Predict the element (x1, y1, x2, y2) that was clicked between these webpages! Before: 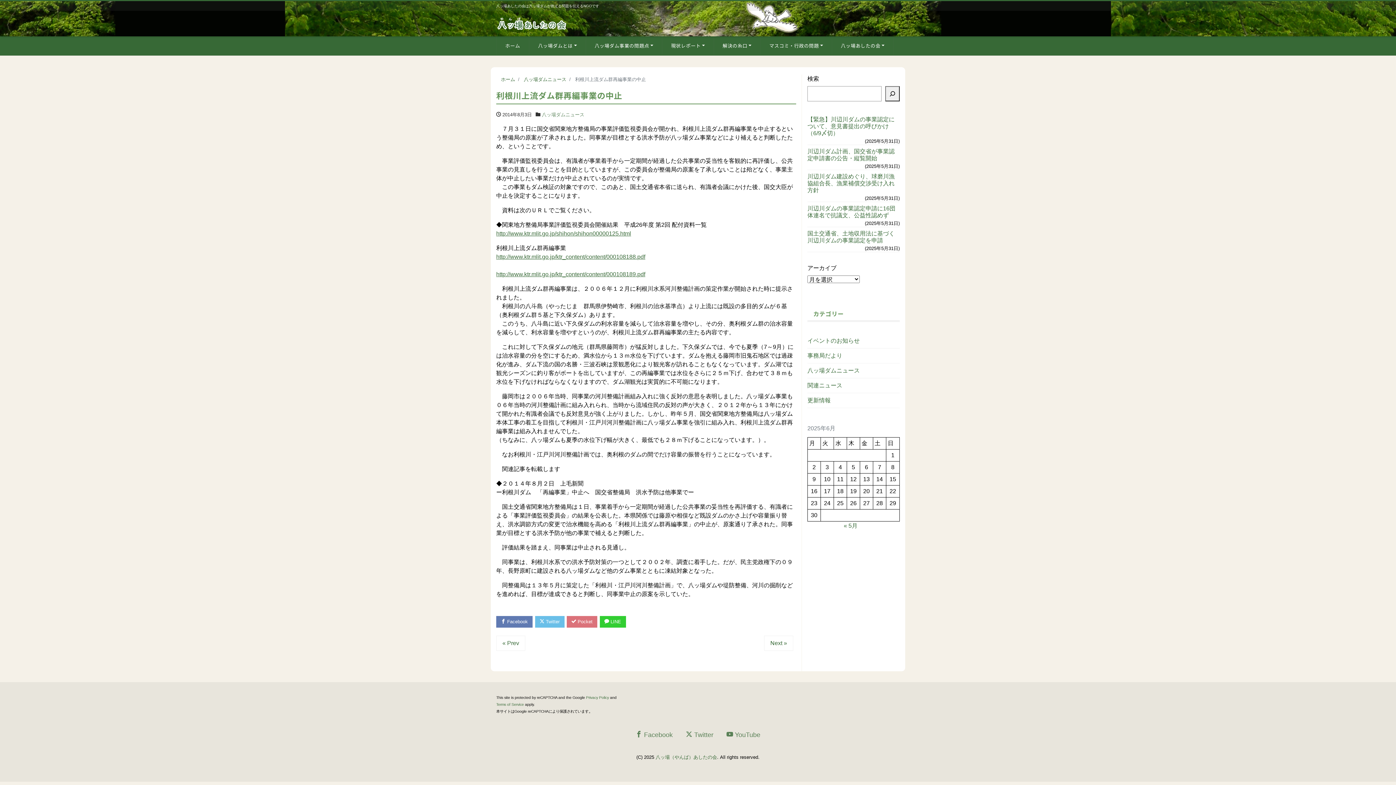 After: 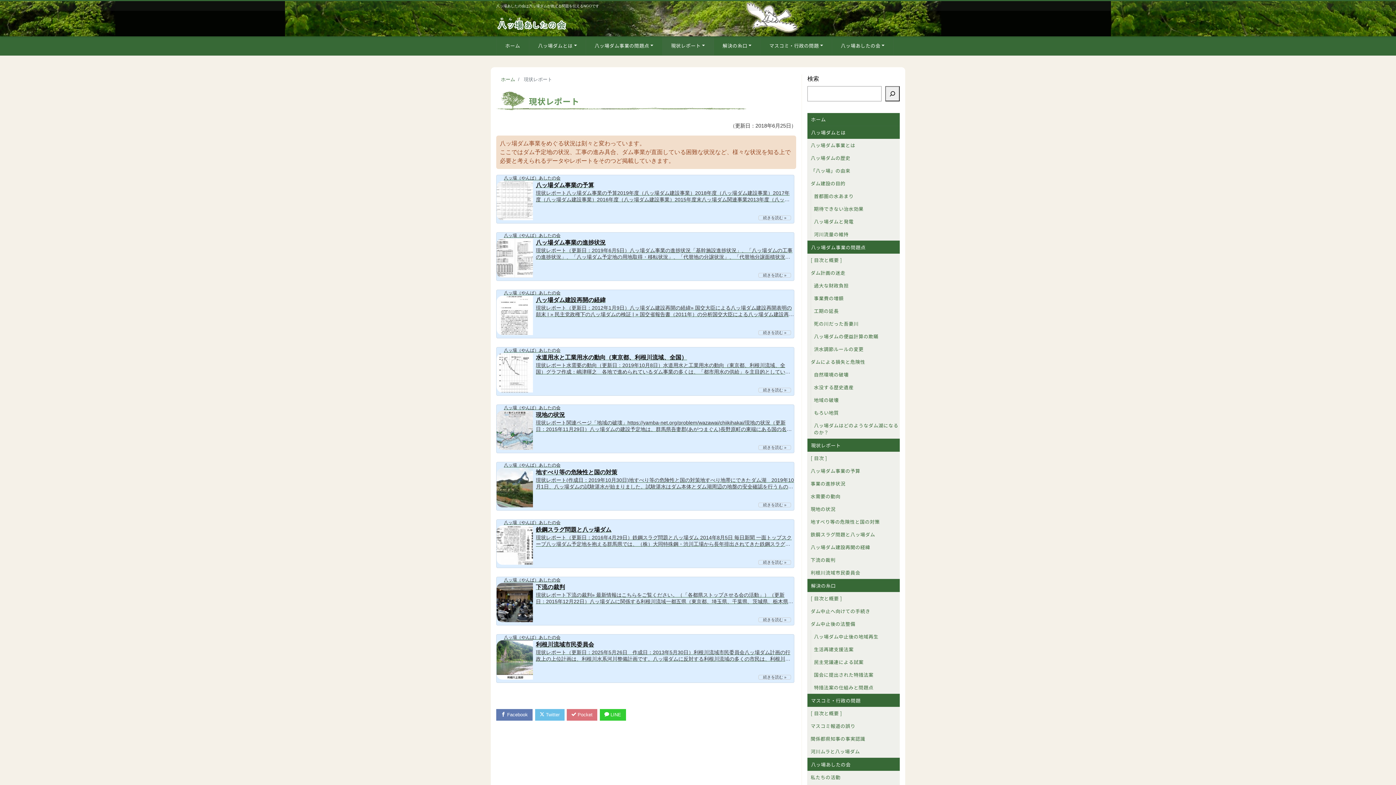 Action: bbox: (662, 36, 714, 54) label: 現状レポート